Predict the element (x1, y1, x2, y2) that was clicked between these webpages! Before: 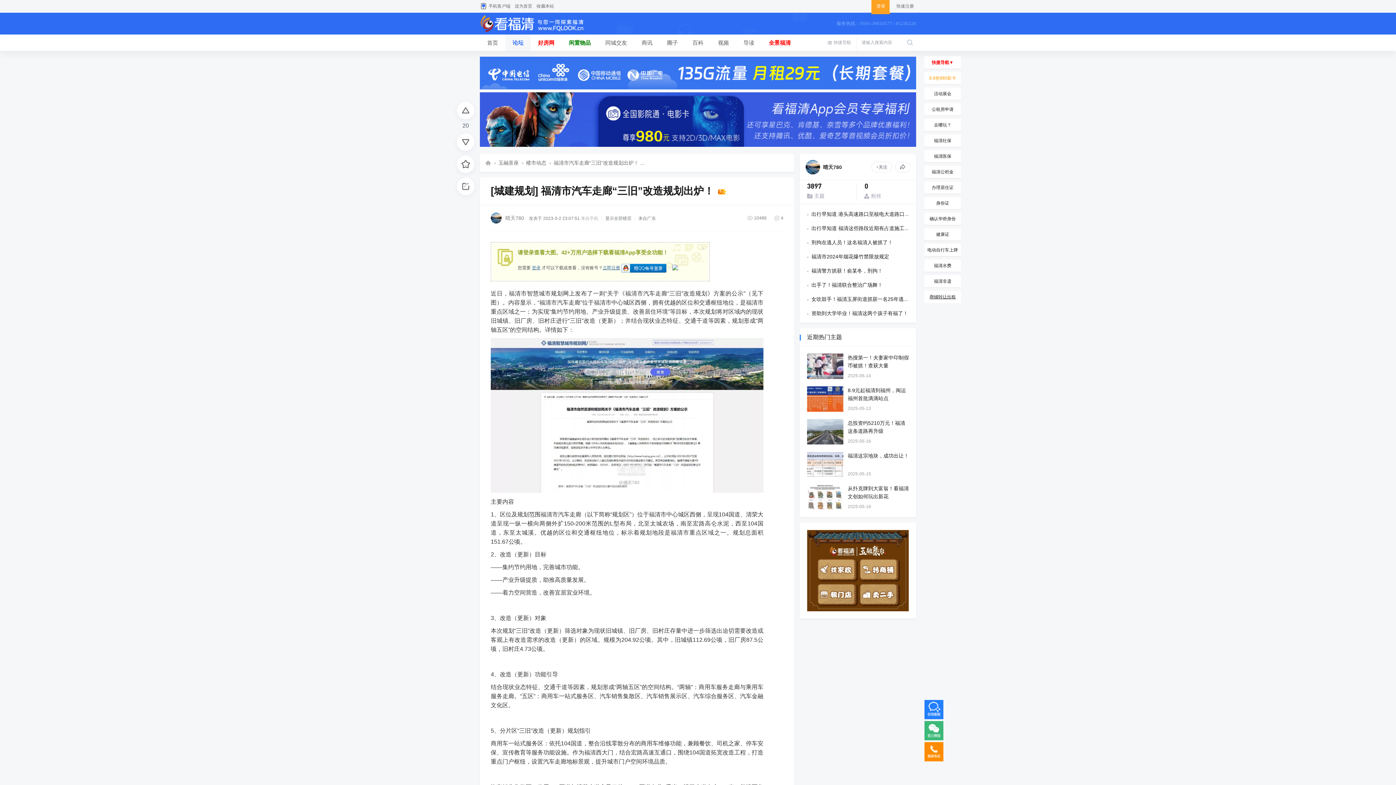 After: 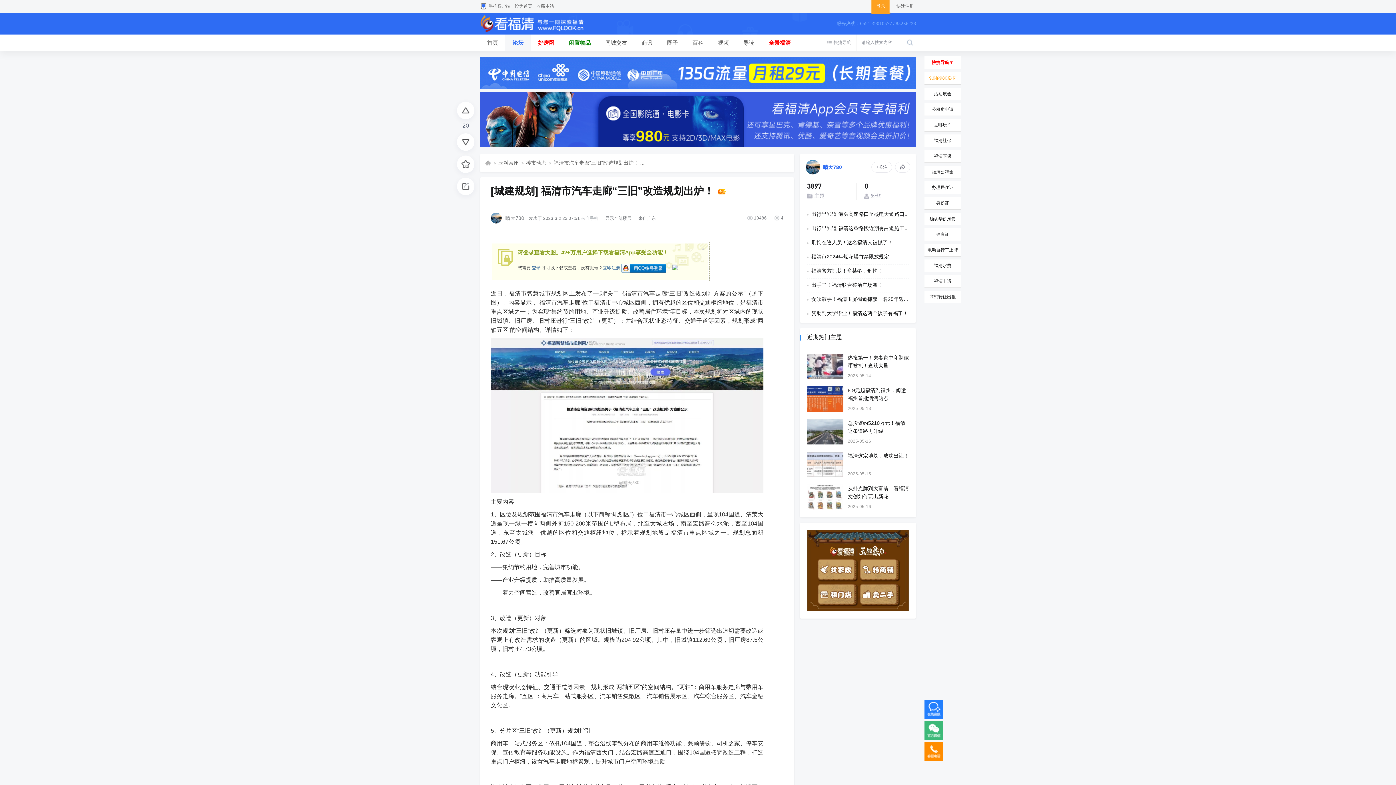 Action: label: 晴天780 bbox: (823, 164, 842, 170)